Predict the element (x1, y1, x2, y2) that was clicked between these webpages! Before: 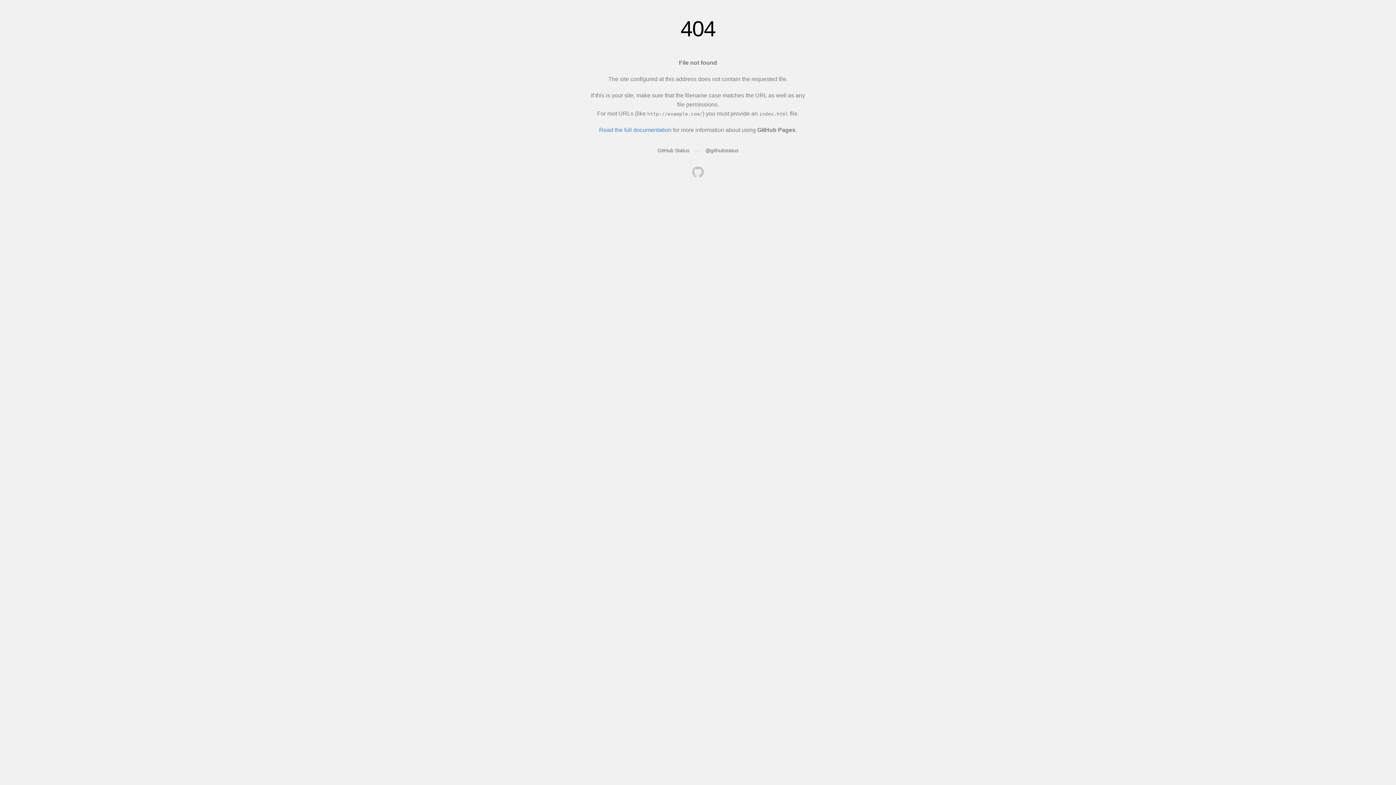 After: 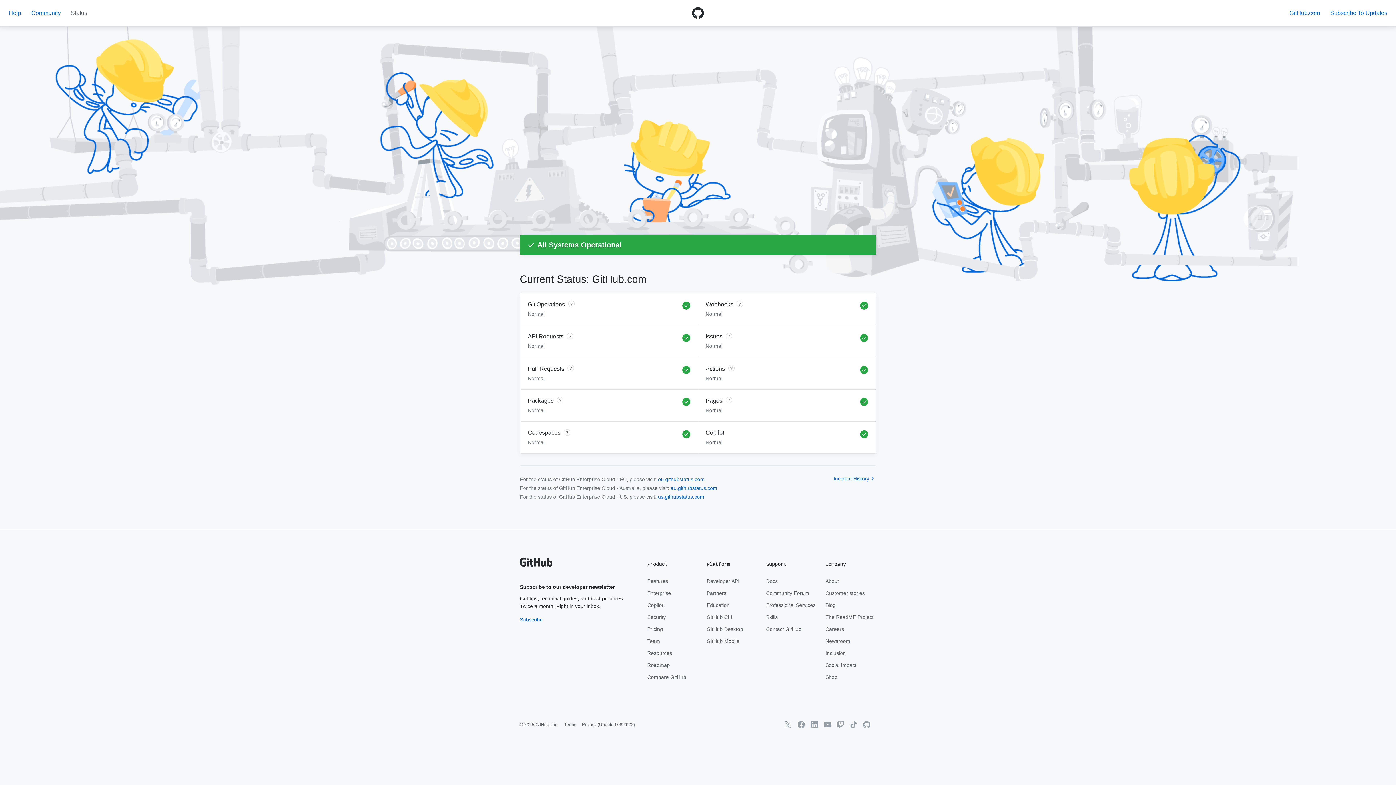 Action: bbox: (657, 147, 689, 153) label: GitHub Status